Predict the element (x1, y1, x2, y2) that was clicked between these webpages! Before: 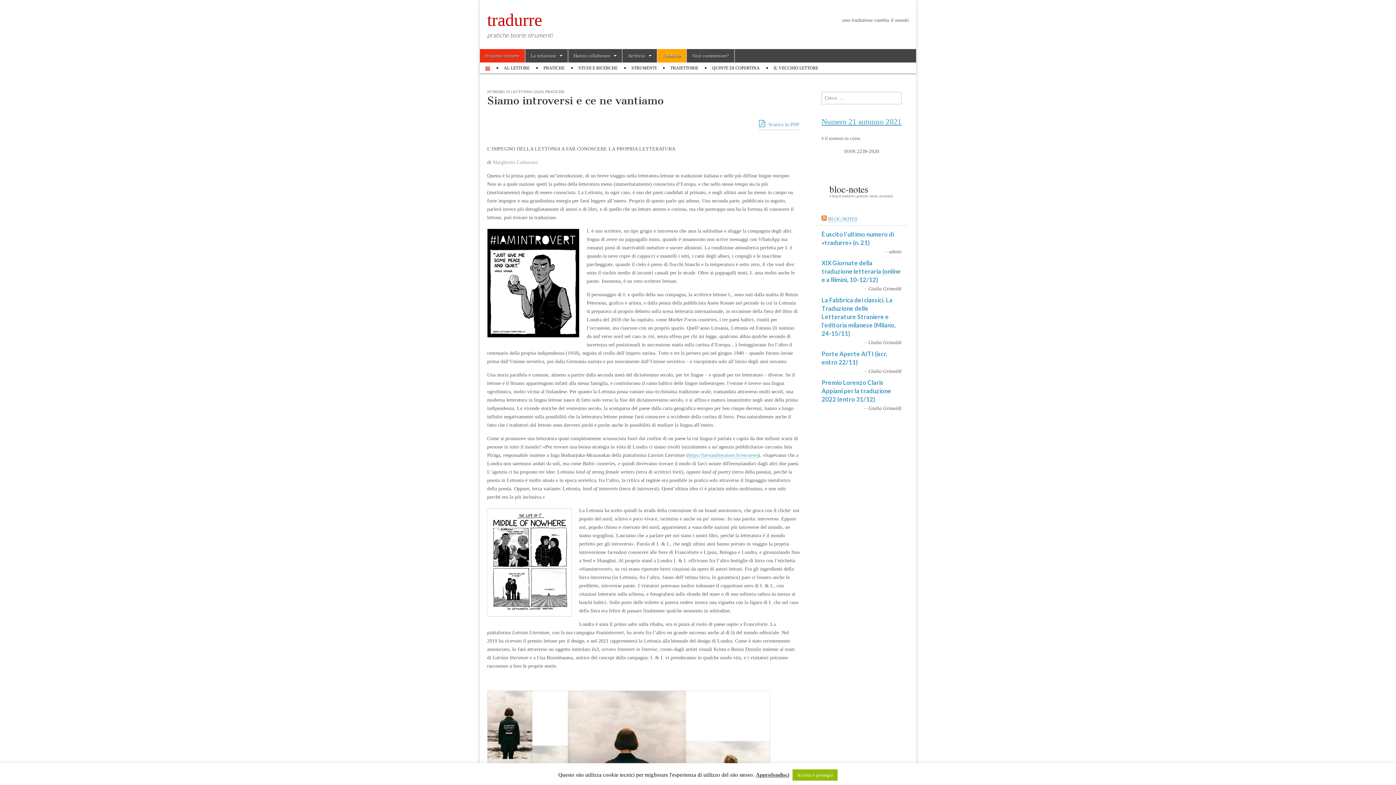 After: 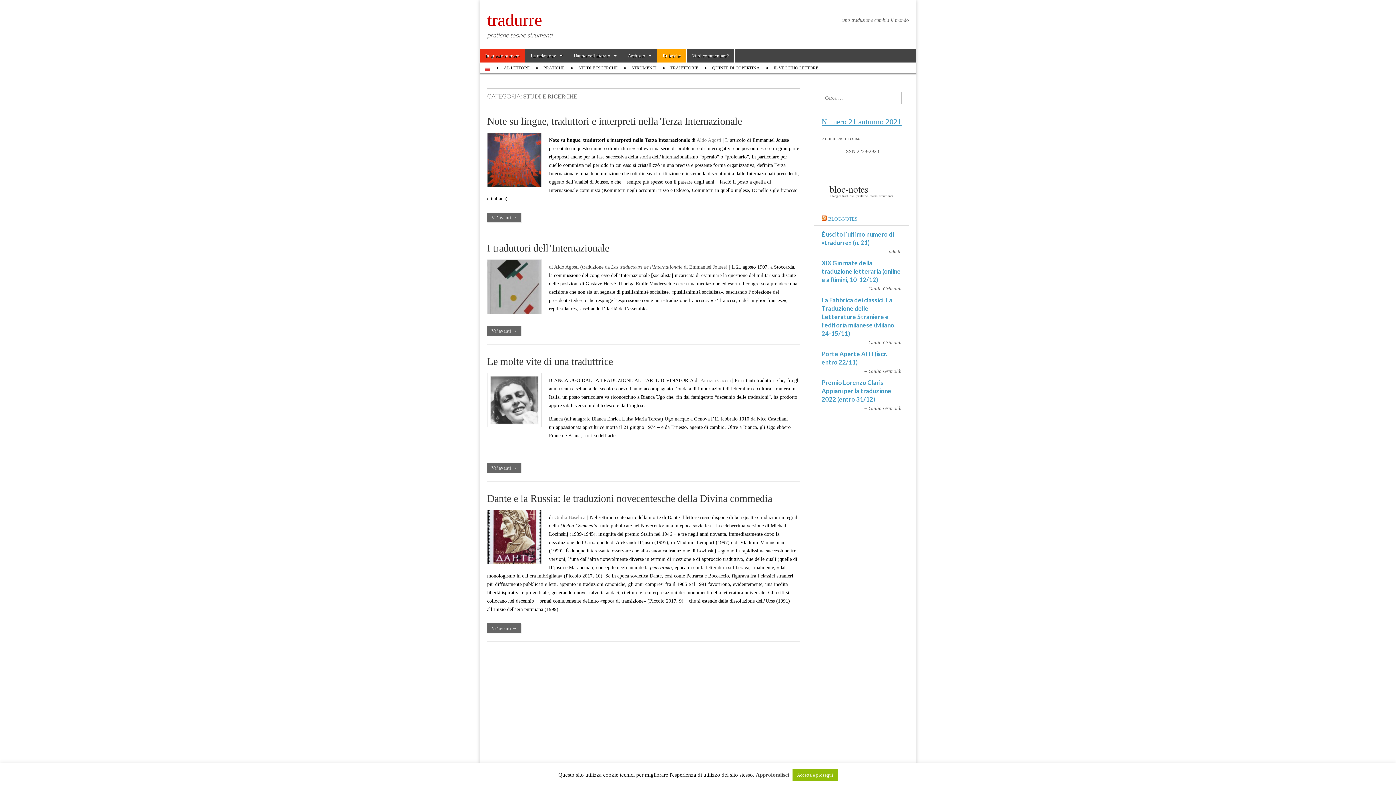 Action: bbox: (573, 62, 623, 73) label: STUDI E RICERCHE